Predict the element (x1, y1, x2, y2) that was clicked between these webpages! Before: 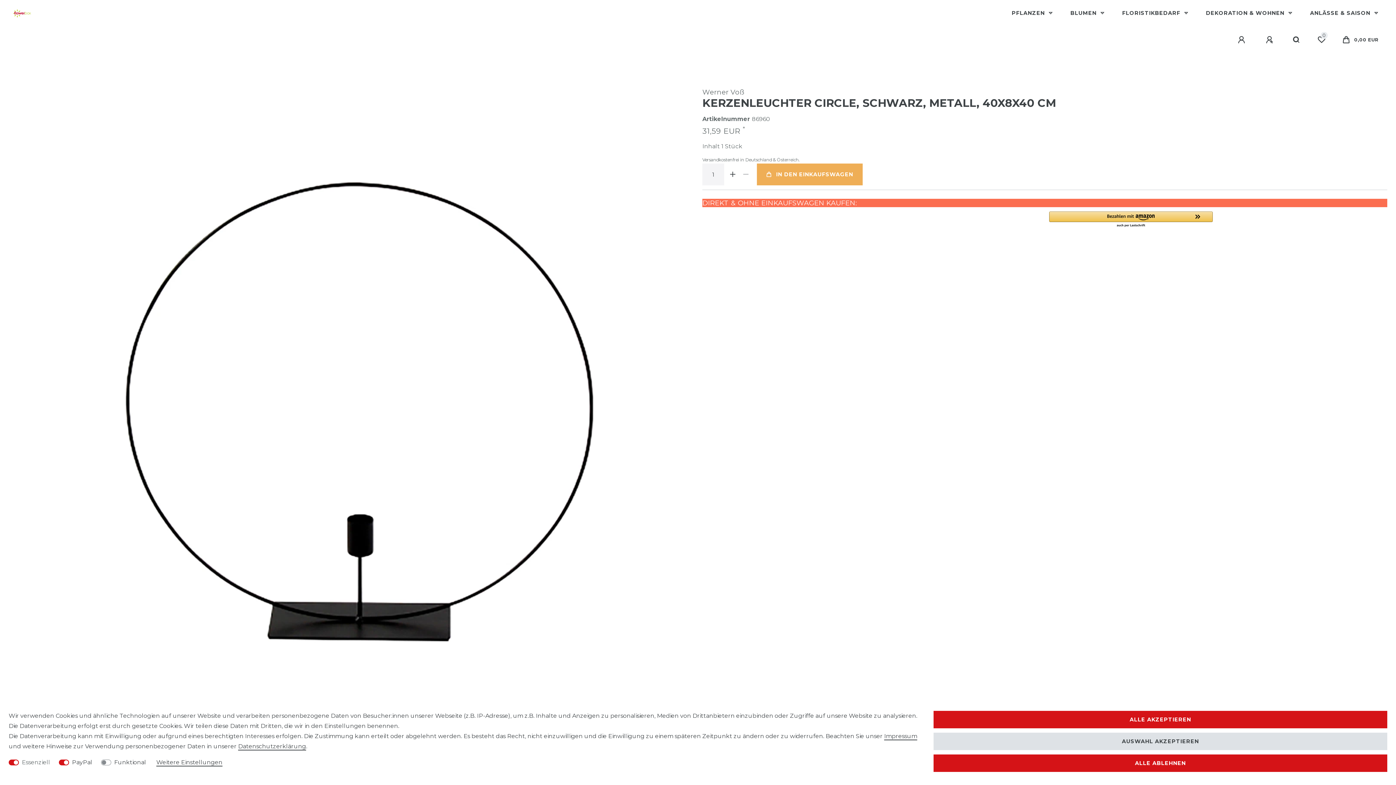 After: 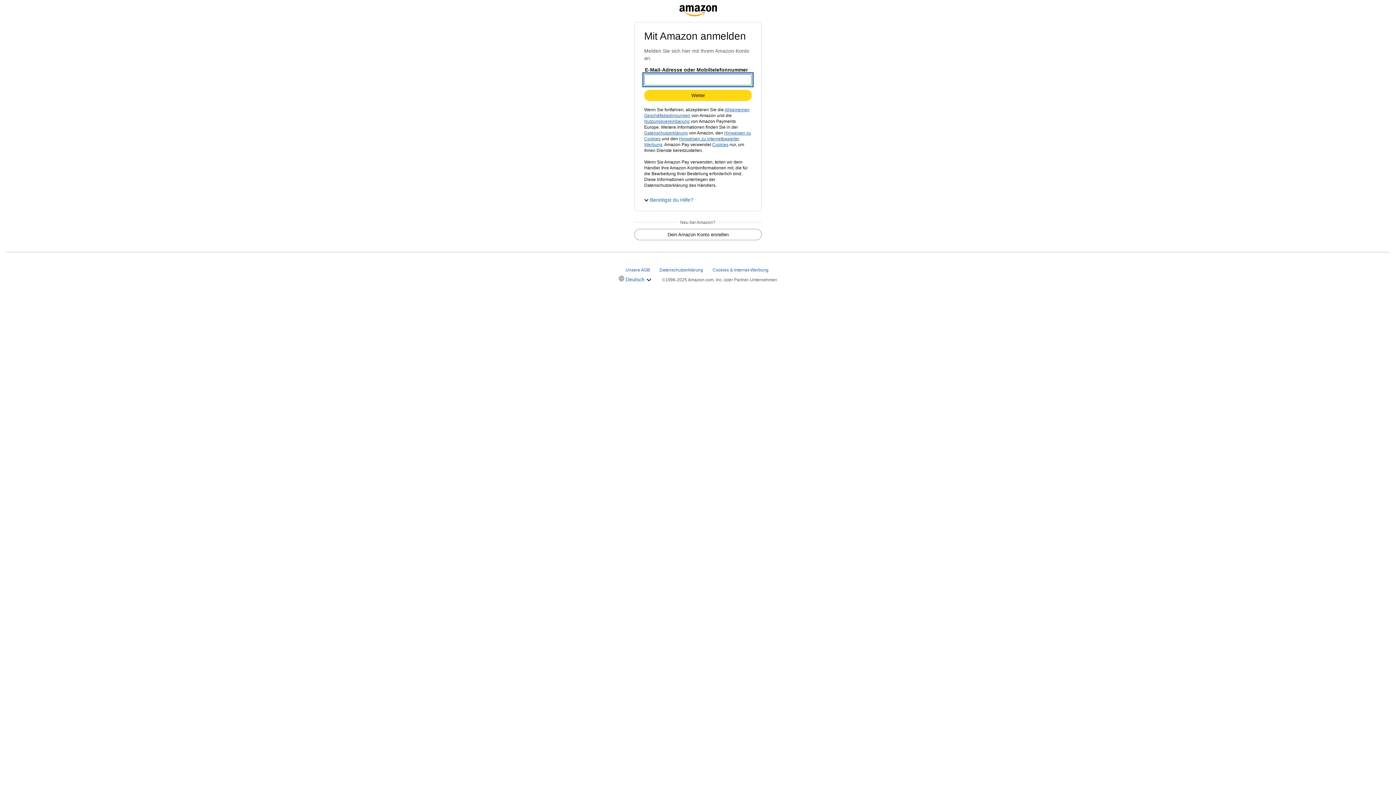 Action: label: Amazon Pay - Verwenden Sie Ihr Amazon-Konto bbox: (1049, 211, 1213, 228)